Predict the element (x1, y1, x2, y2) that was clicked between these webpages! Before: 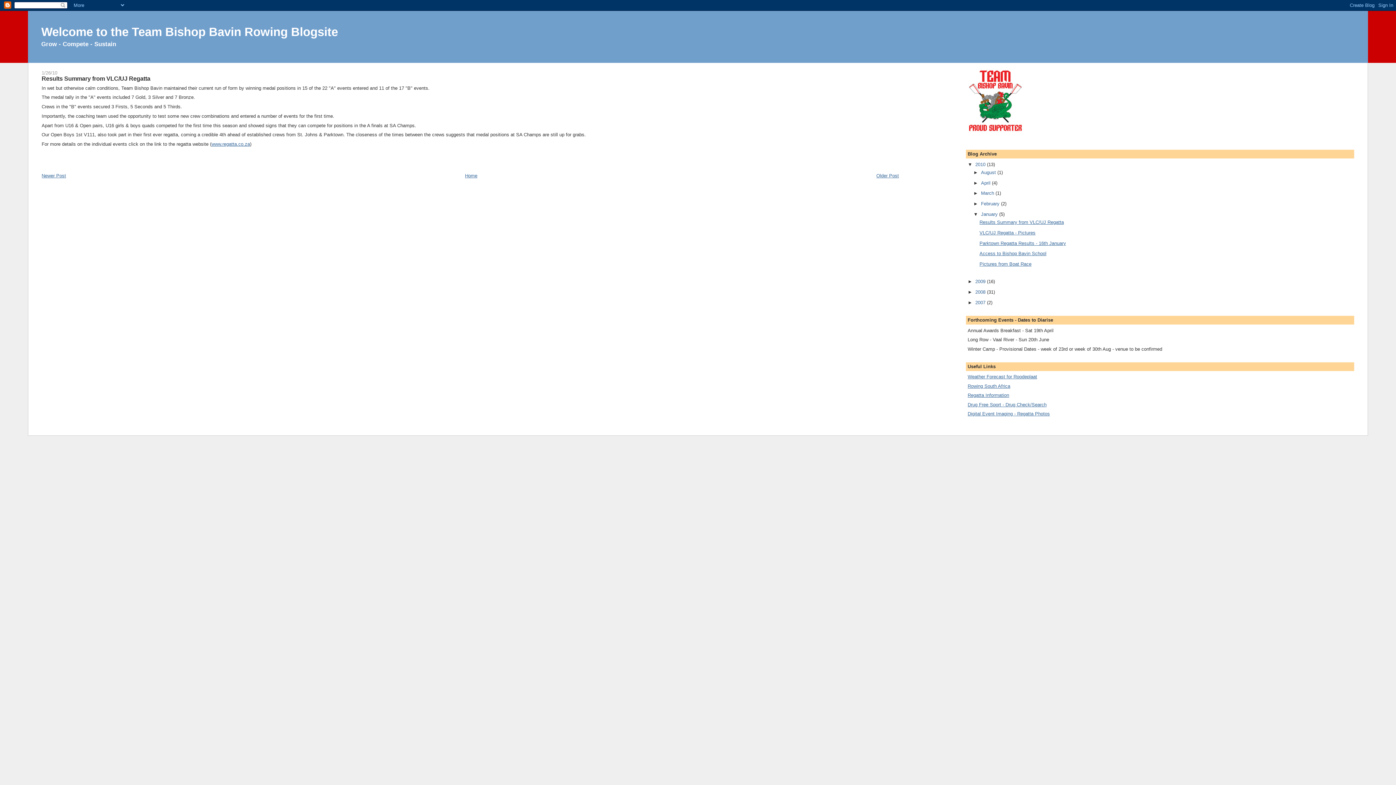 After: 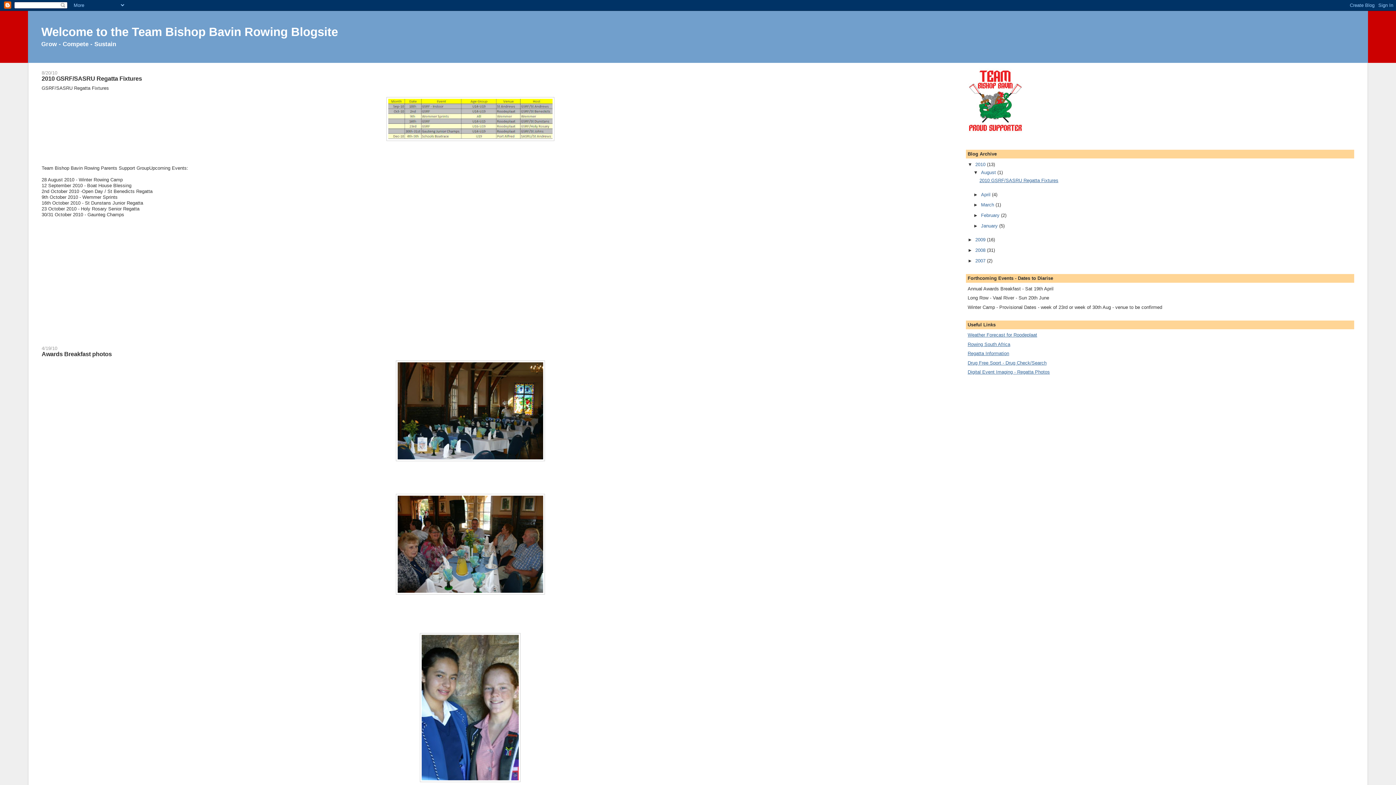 Action: label: Welcome to the Team Bishop Bavin Rowing Blogsite bbox: (41, 25, 338, 38)